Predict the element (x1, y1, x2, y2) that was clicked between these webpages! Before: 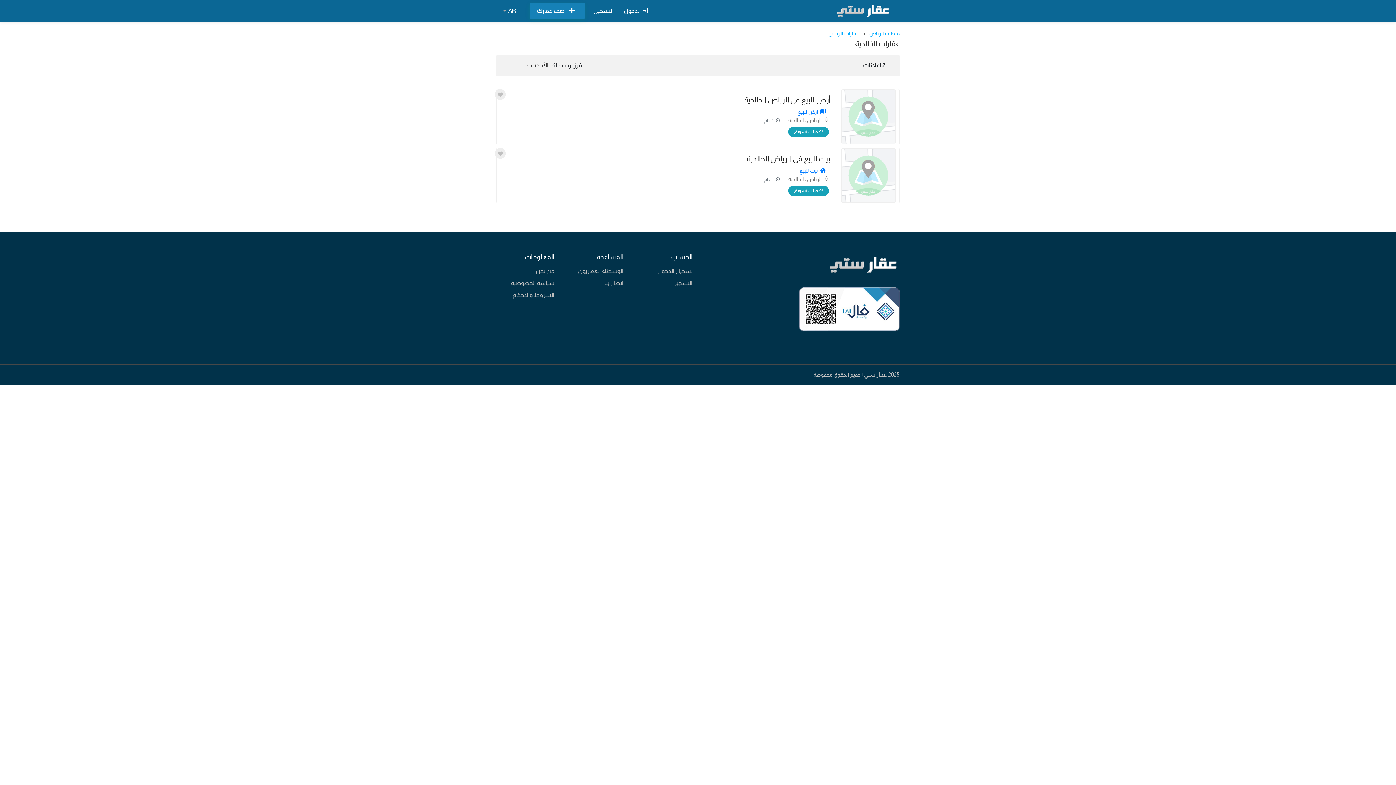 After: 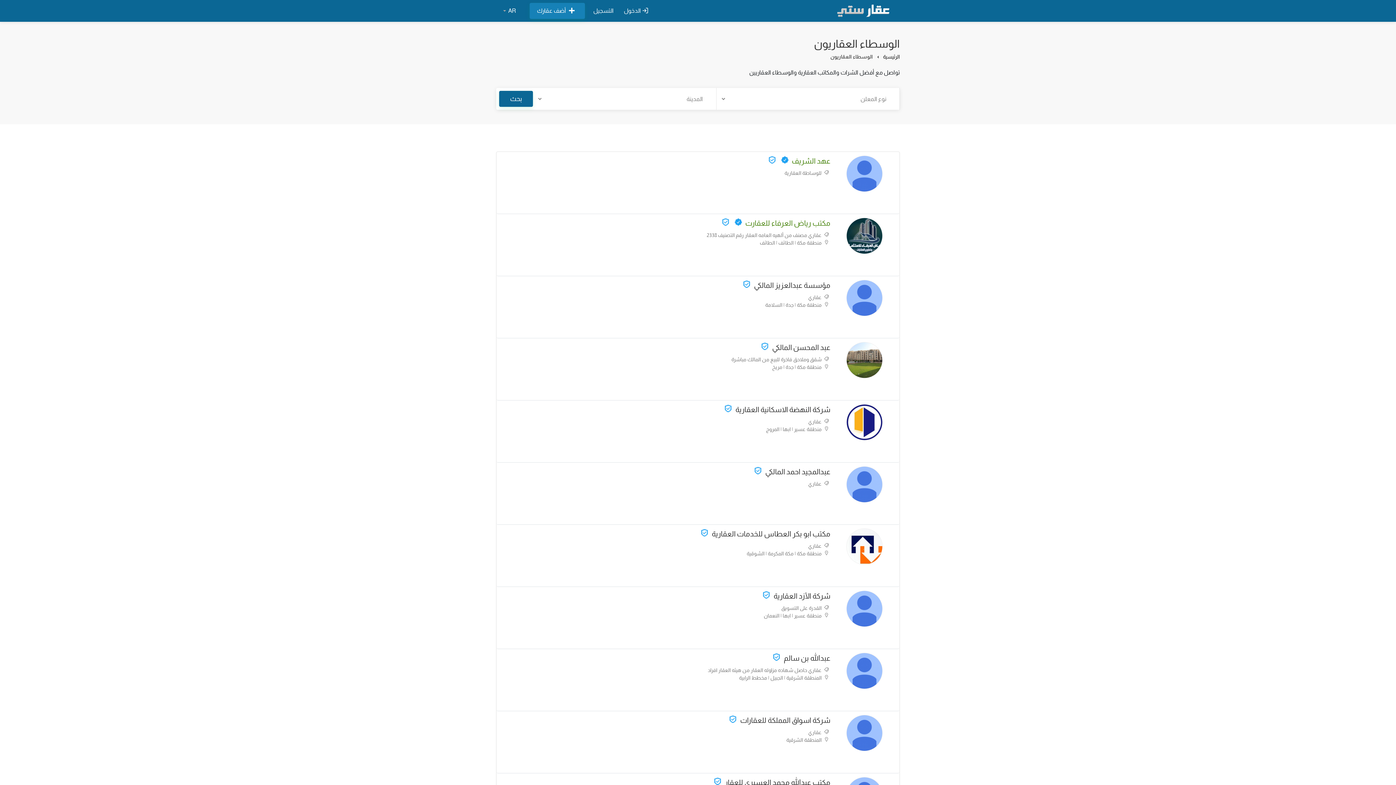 Action: bbox: (565, 266, 623, 277) label: الوسطاء العقاريون